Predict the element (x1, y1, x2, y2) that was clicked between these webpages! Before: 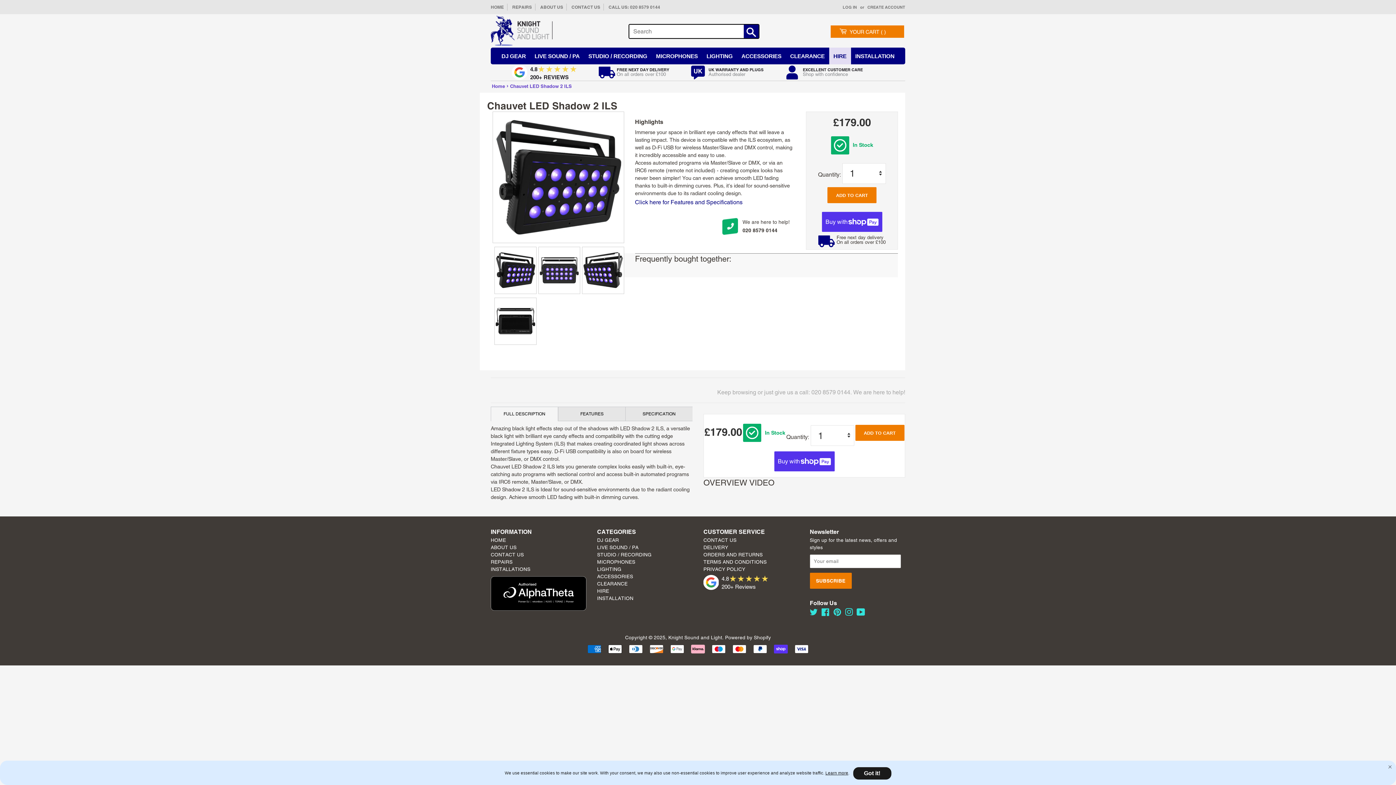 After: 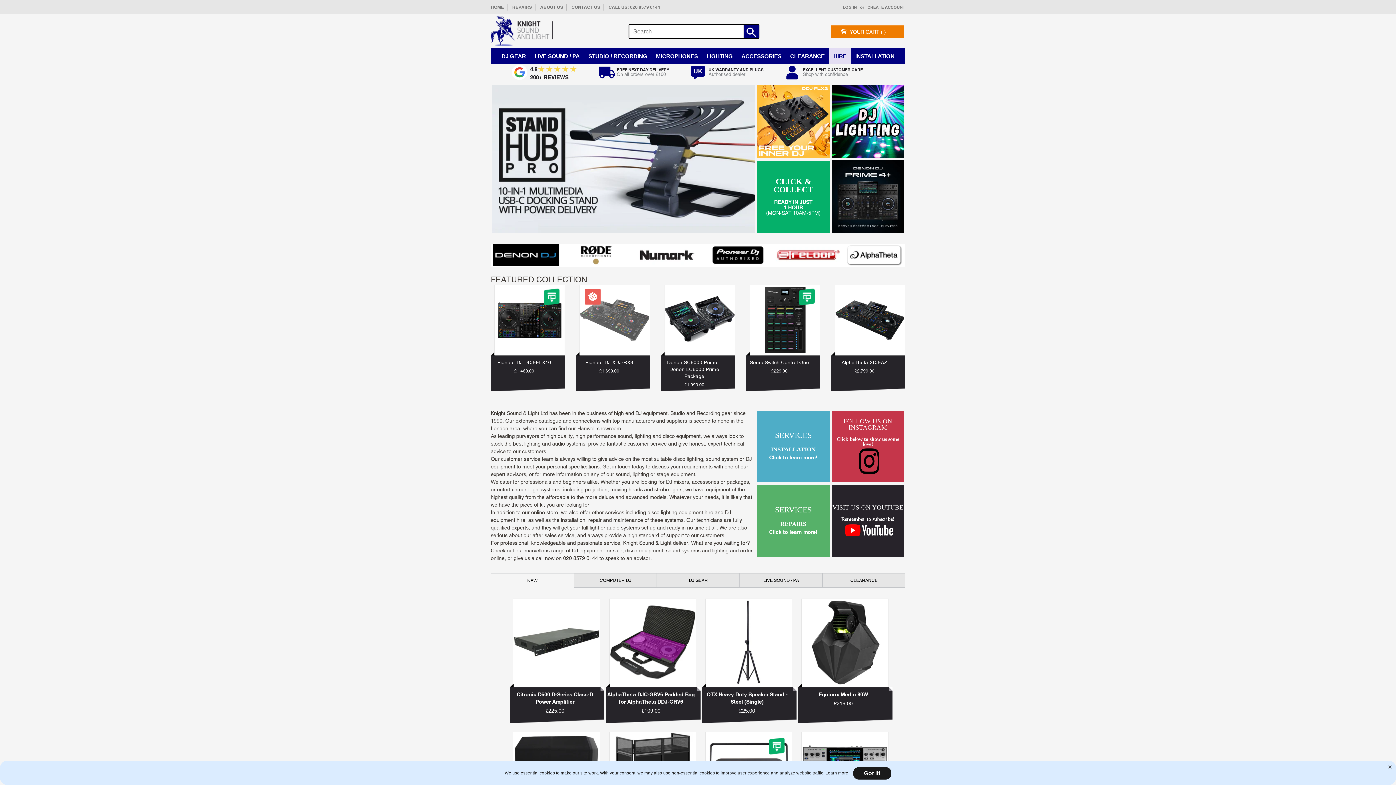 Action: bbox: (490, 537, 506, 543) label: HOME